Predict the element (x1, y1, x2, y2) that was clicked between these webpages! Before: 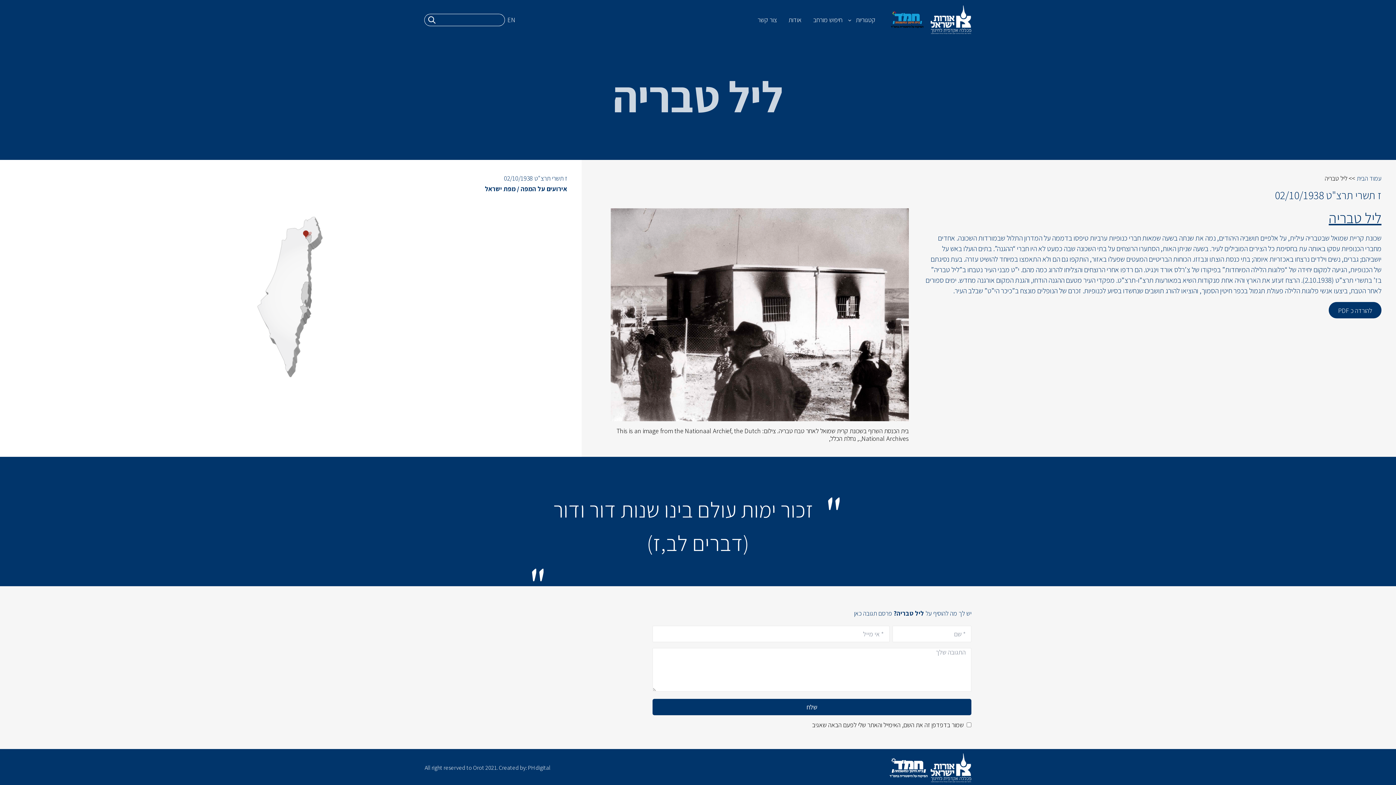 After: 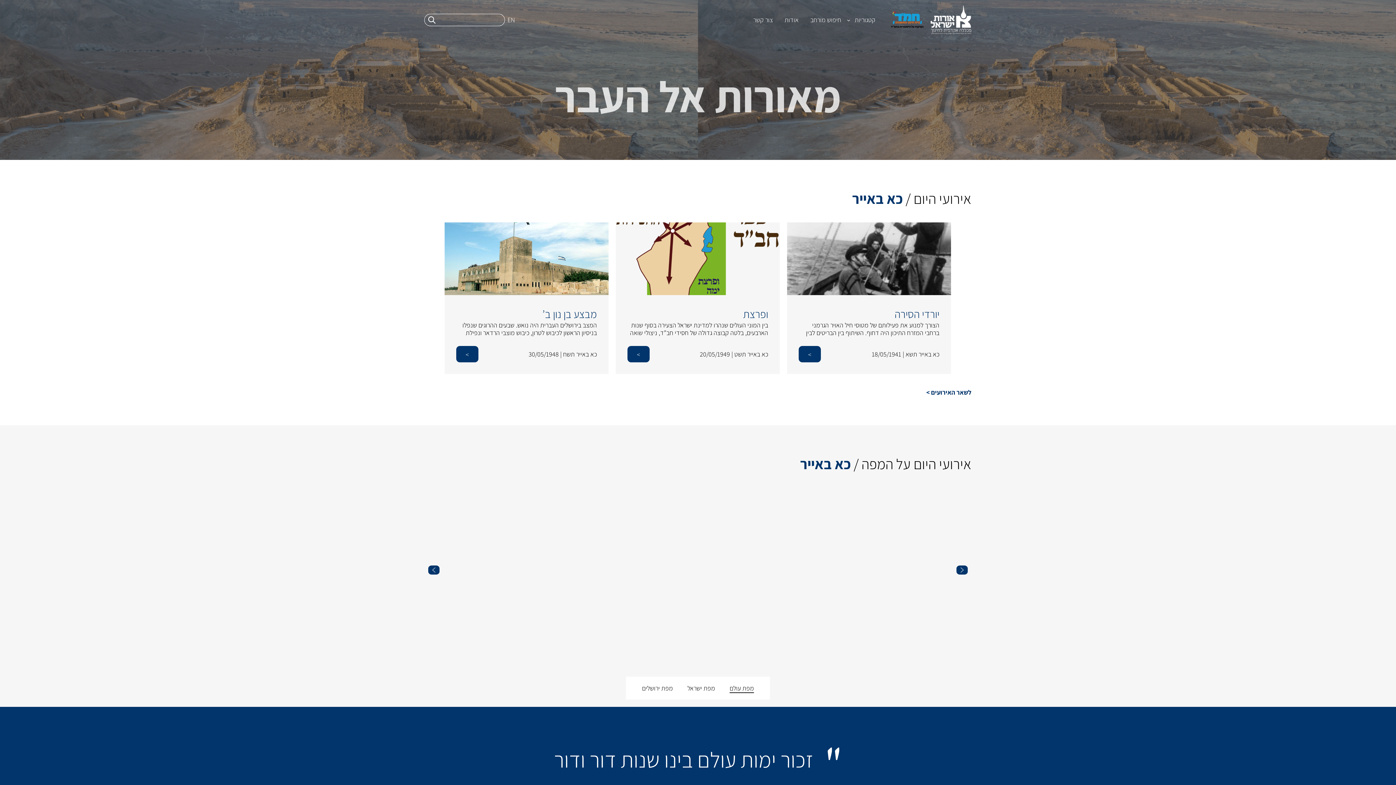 Action: label: עמוד הבית bbox: (1357, 174, 1381, 182)